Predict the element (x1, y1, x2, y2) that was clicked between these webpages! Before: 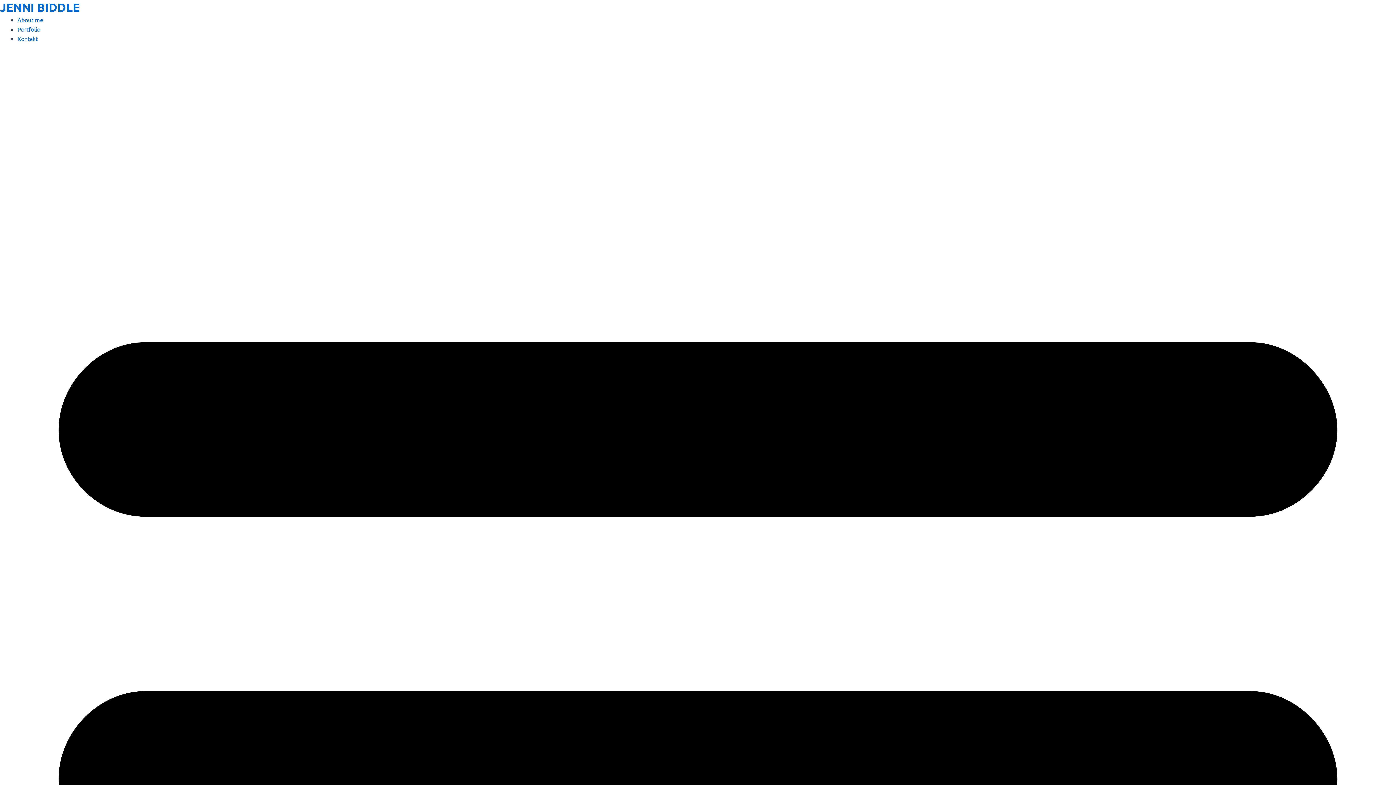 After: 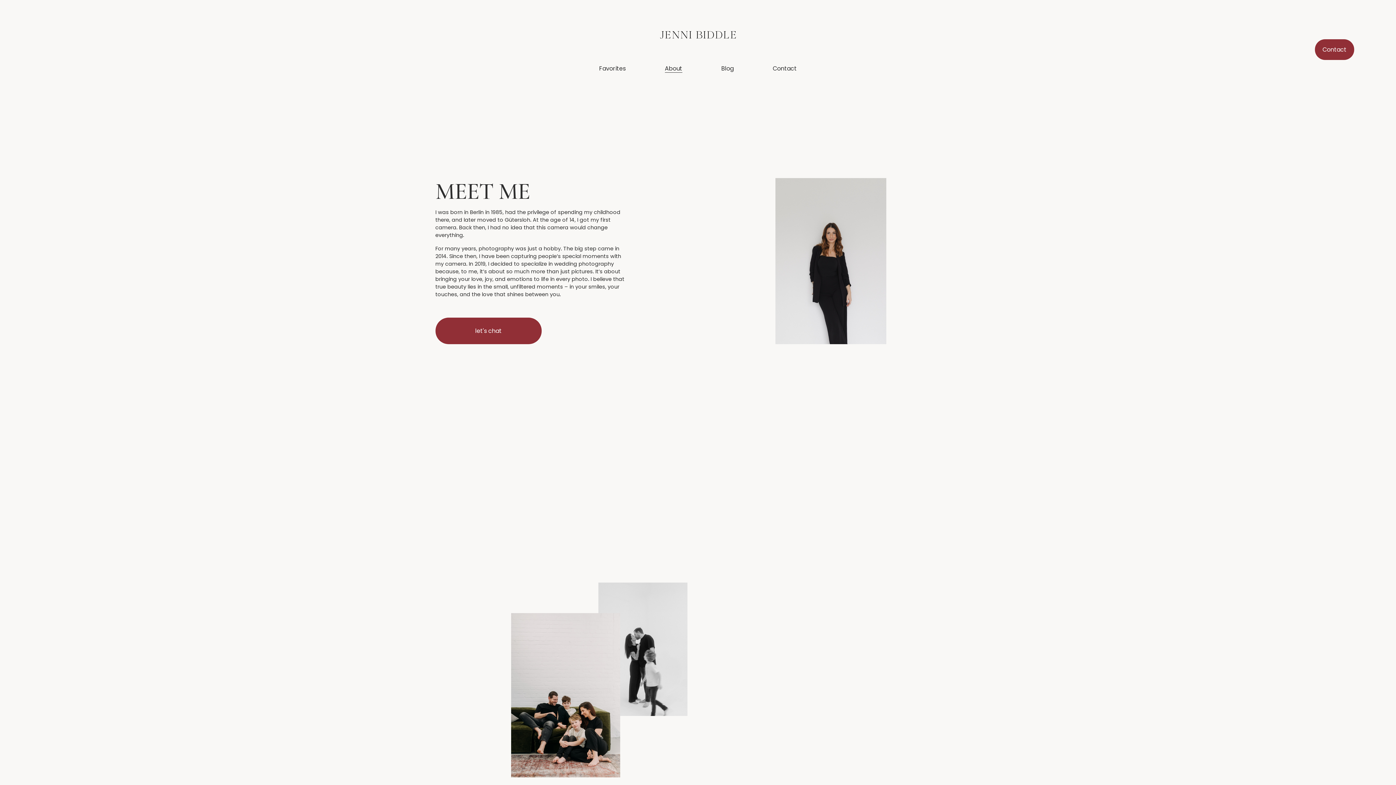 Action: bbox: (17, 16, 43, 23) label: About me